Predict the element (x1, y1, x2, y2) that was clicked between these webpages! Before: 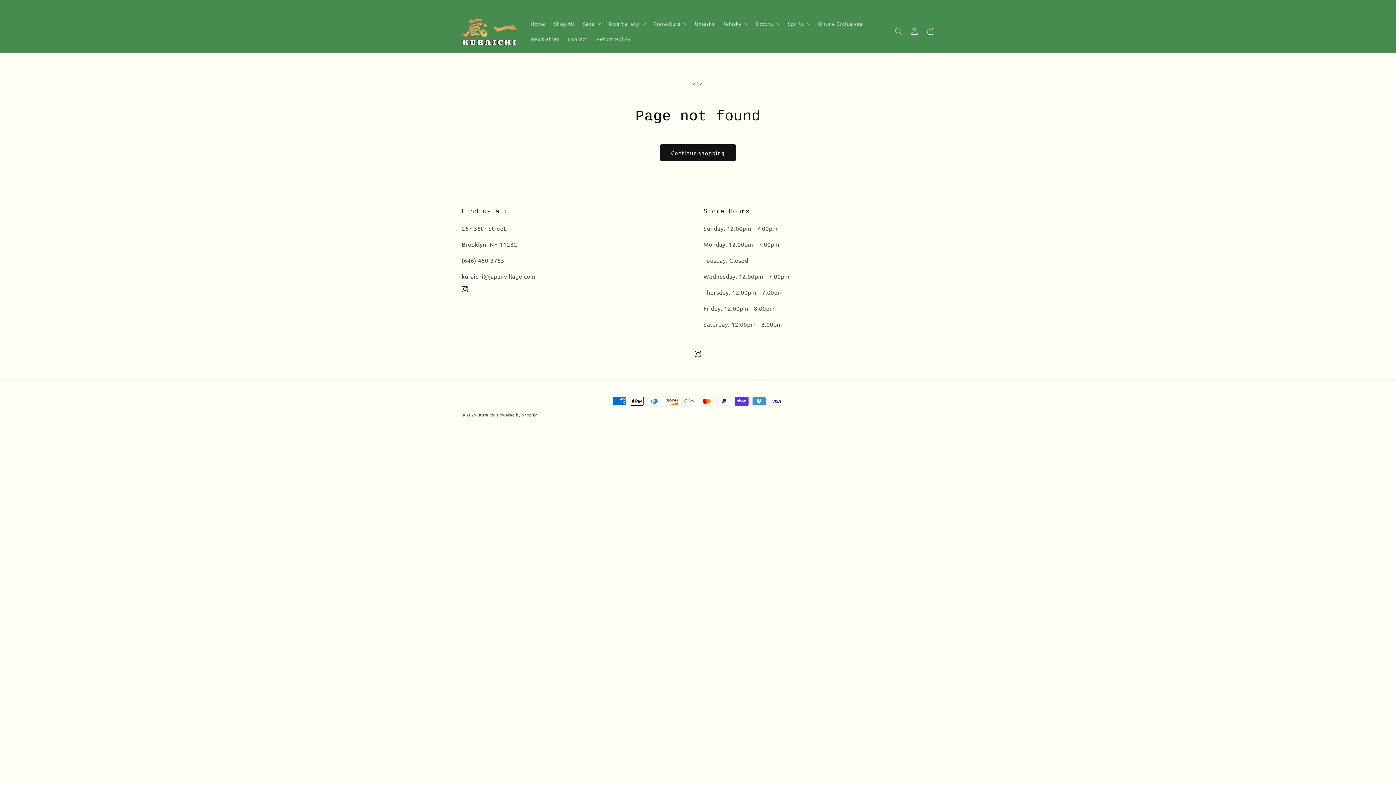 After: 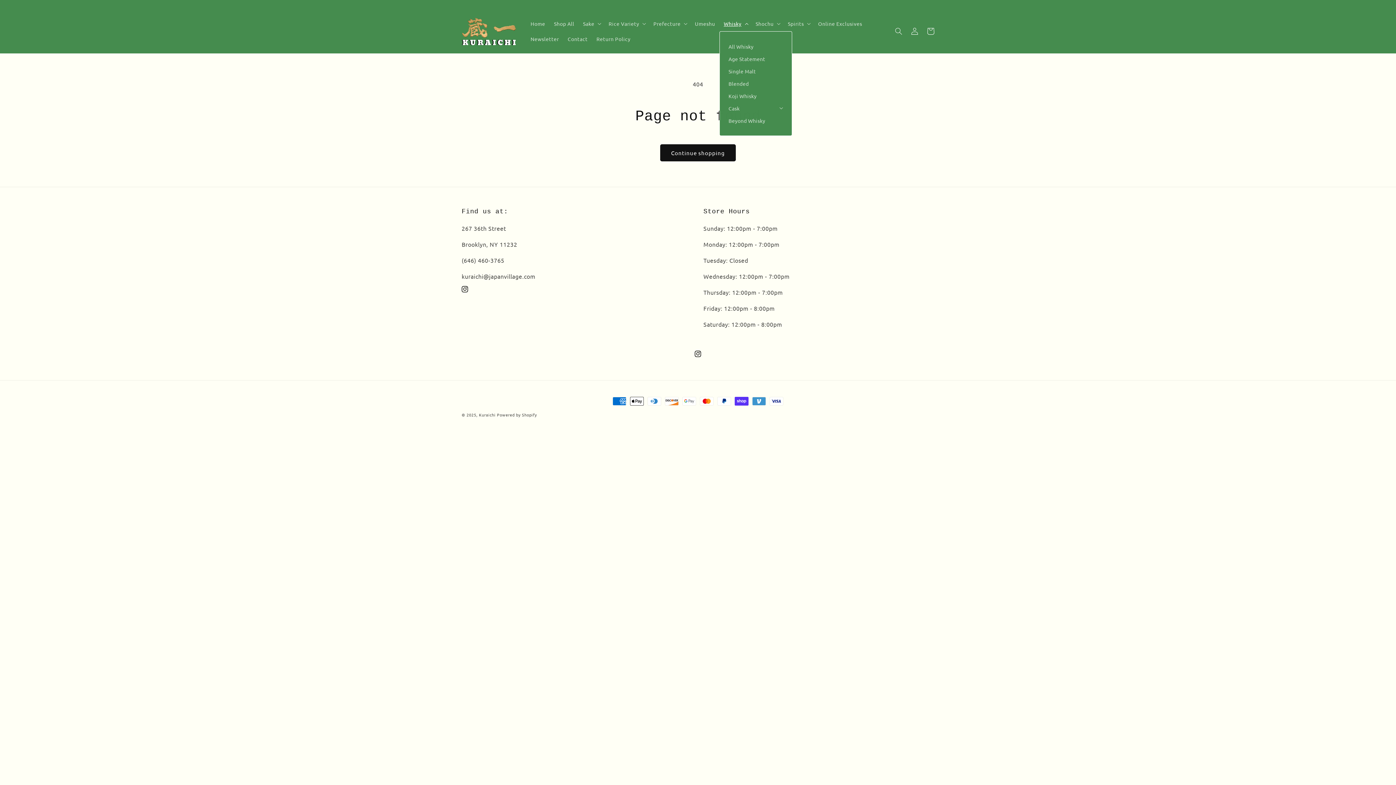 Action: label: Whisky bbox: (719, 15, 751, 31)